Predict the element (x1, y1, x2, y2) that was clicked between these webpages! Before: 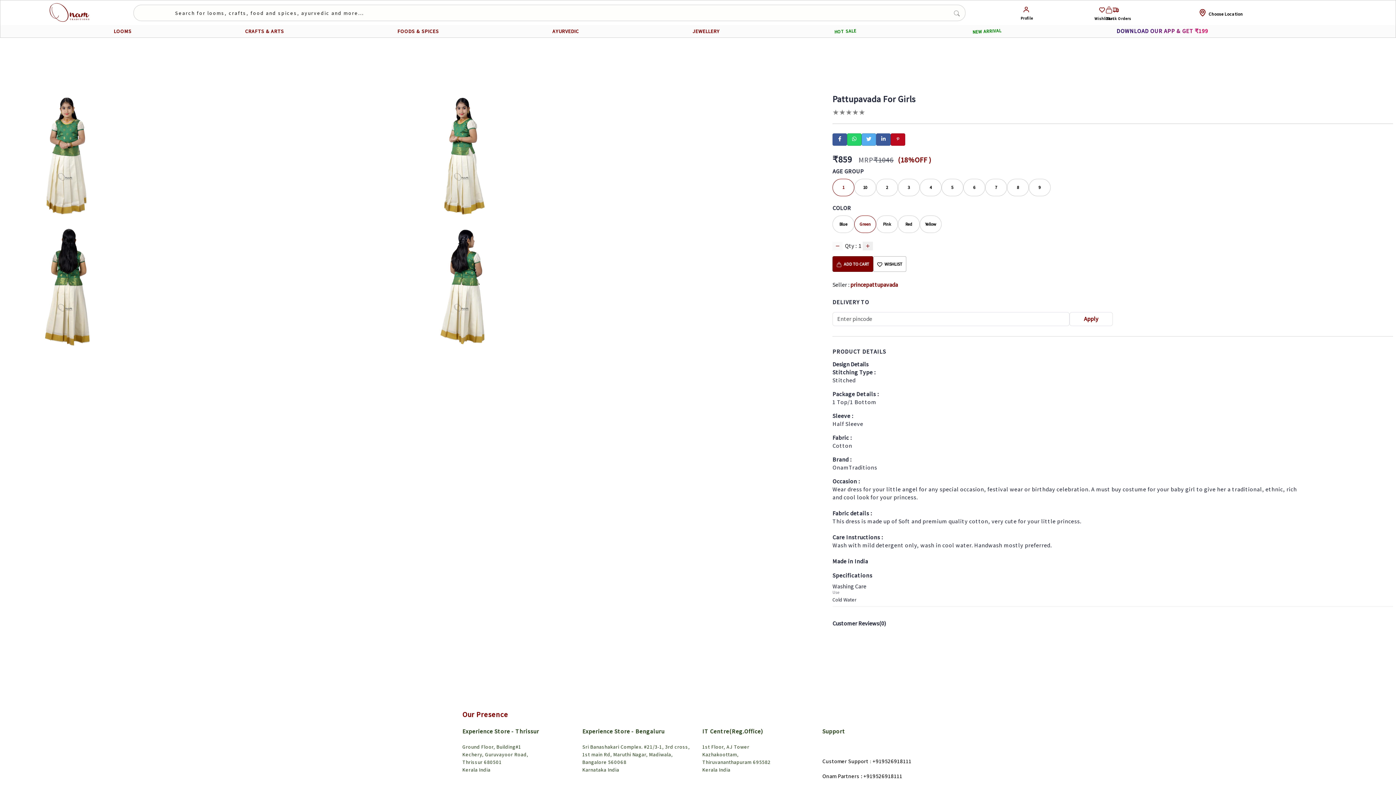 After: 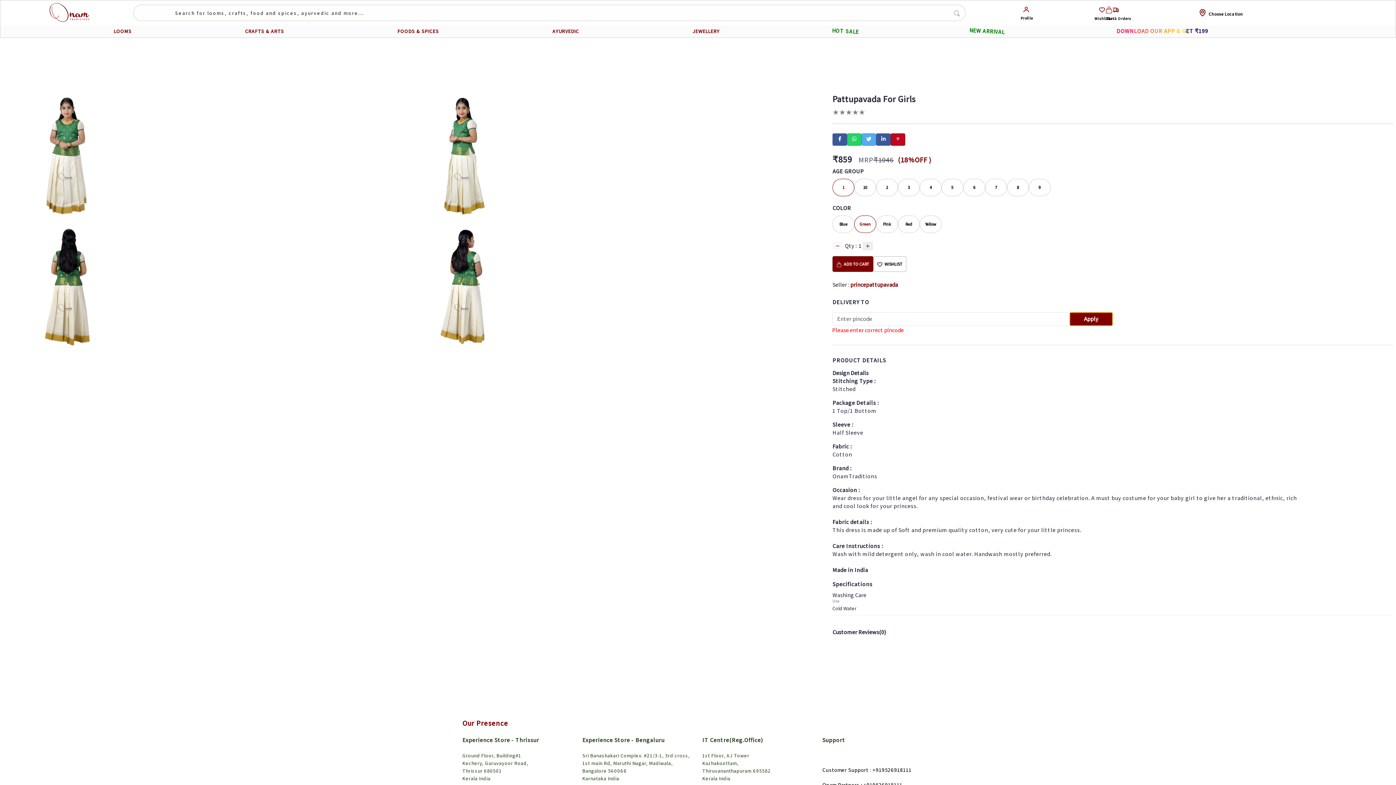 Action: bbox: (1069, 312, 1113, 326) label: Apply